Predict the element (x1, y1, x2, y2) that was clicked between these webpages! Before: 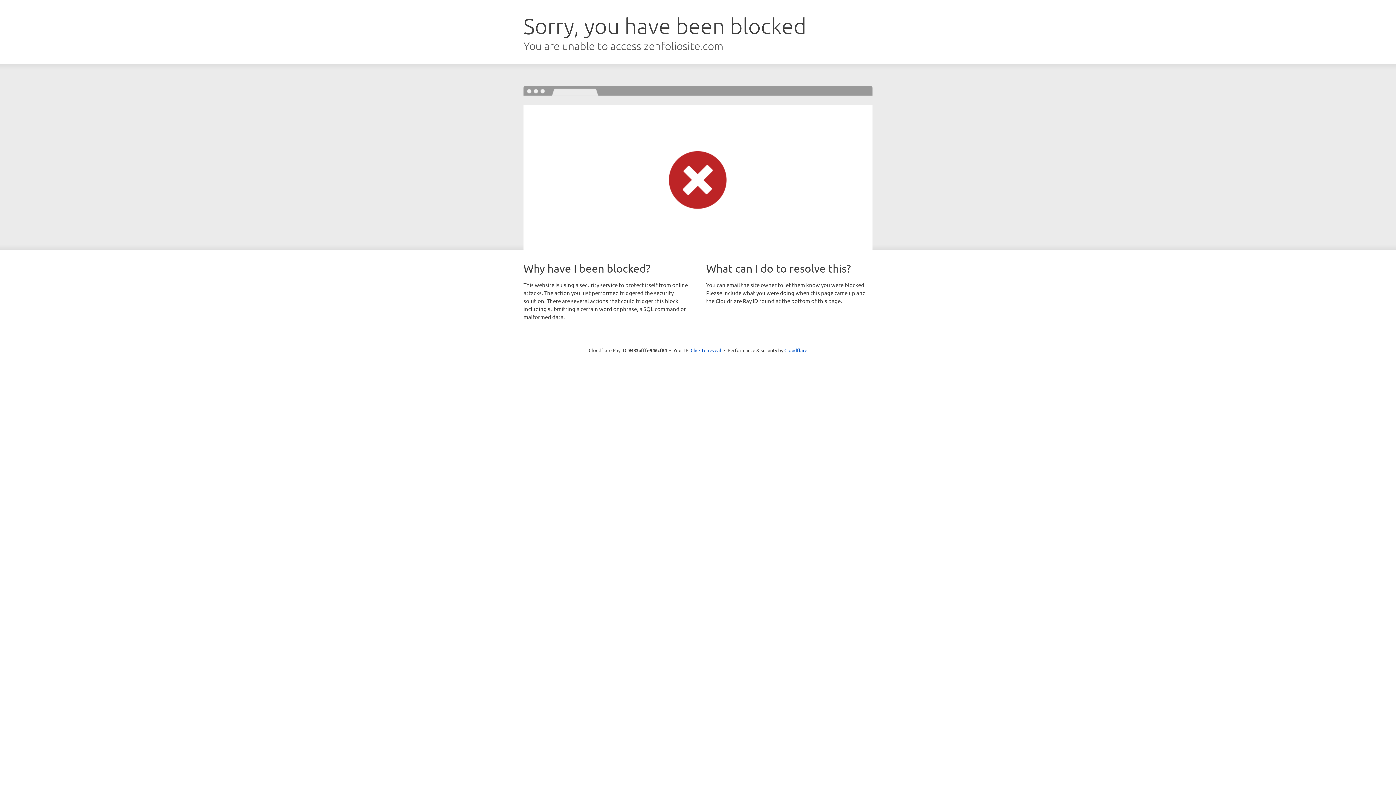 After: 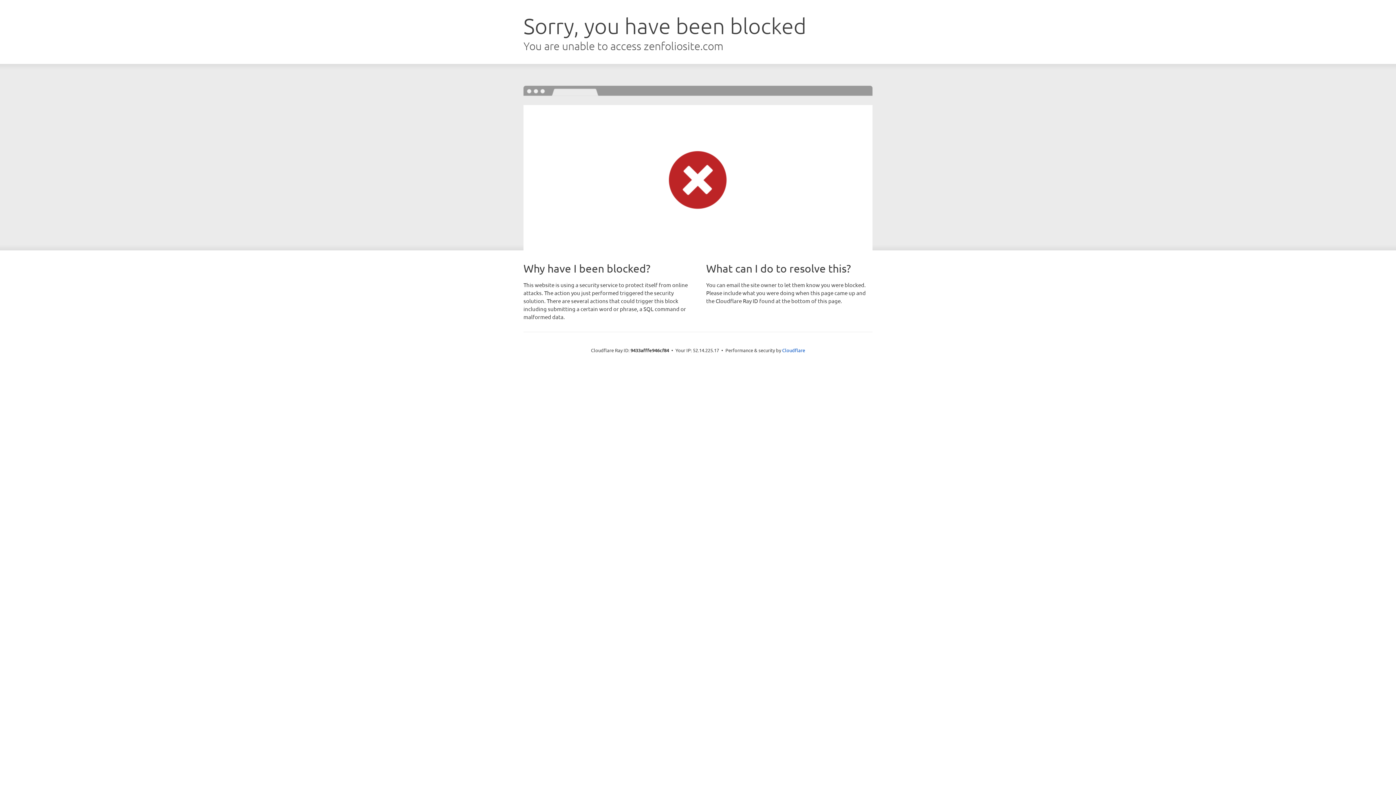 Action: bbox: (690, 346, 721, 353) label: Click to reveal